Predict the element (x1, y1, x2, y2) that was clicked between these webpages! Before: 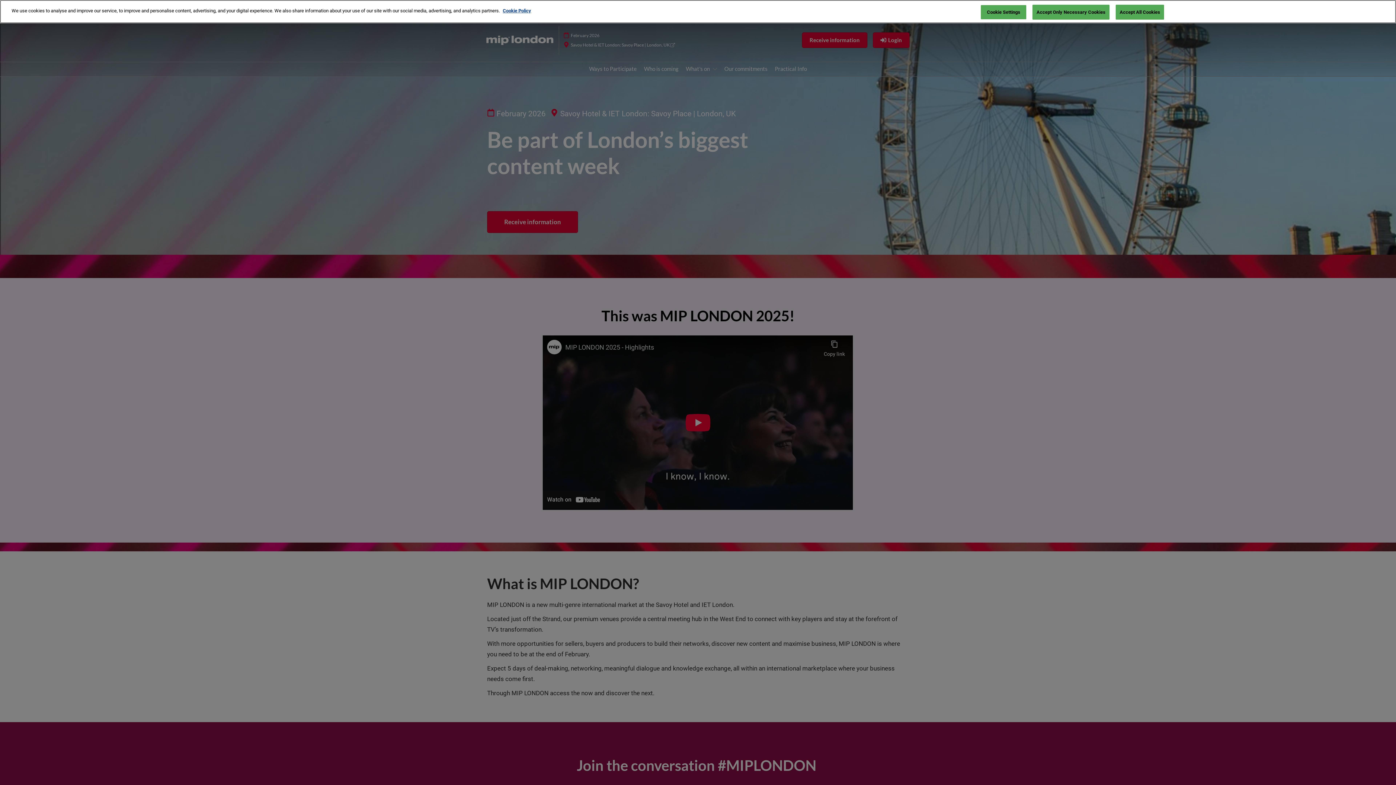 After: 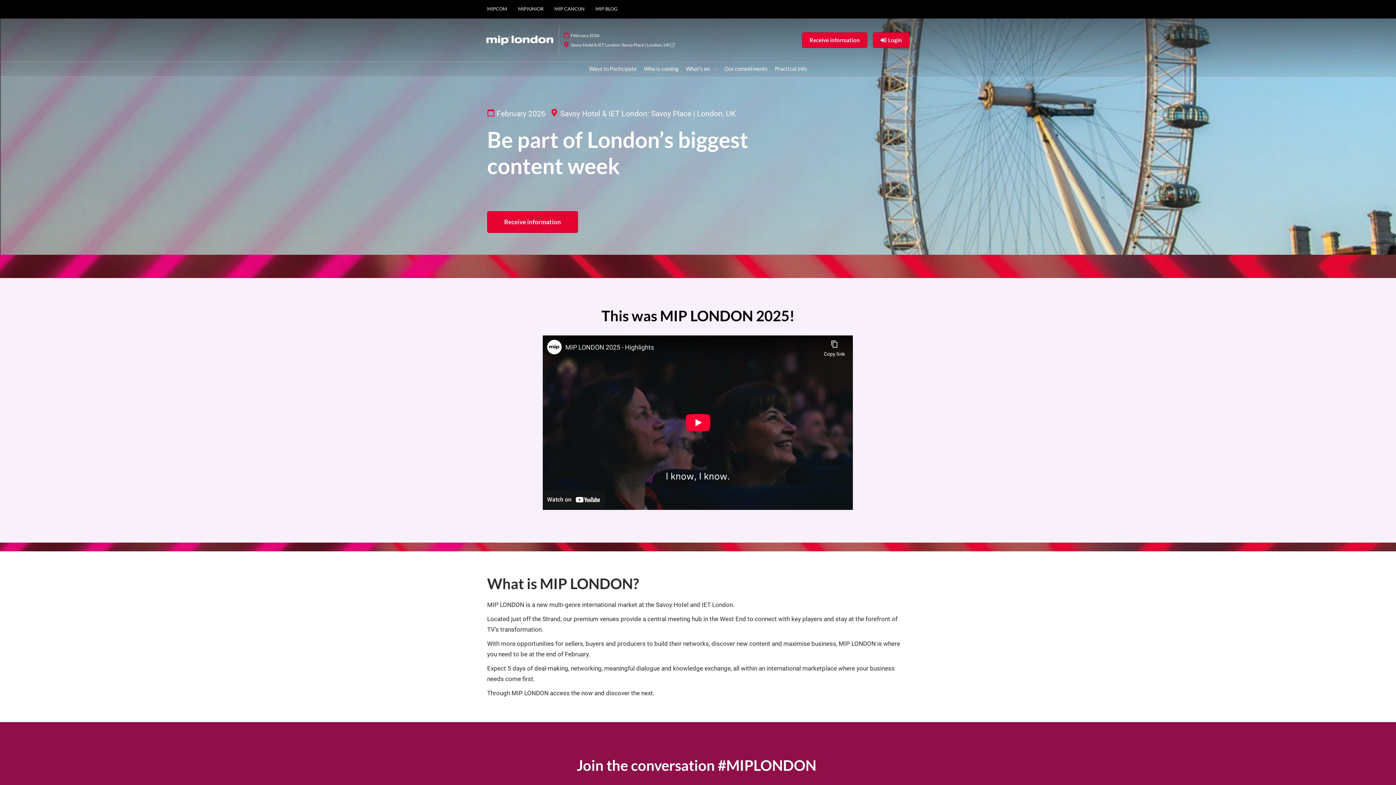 Action: label: Accept Only Necessary Cookies bbox: (1032, 4, 1109, 19)